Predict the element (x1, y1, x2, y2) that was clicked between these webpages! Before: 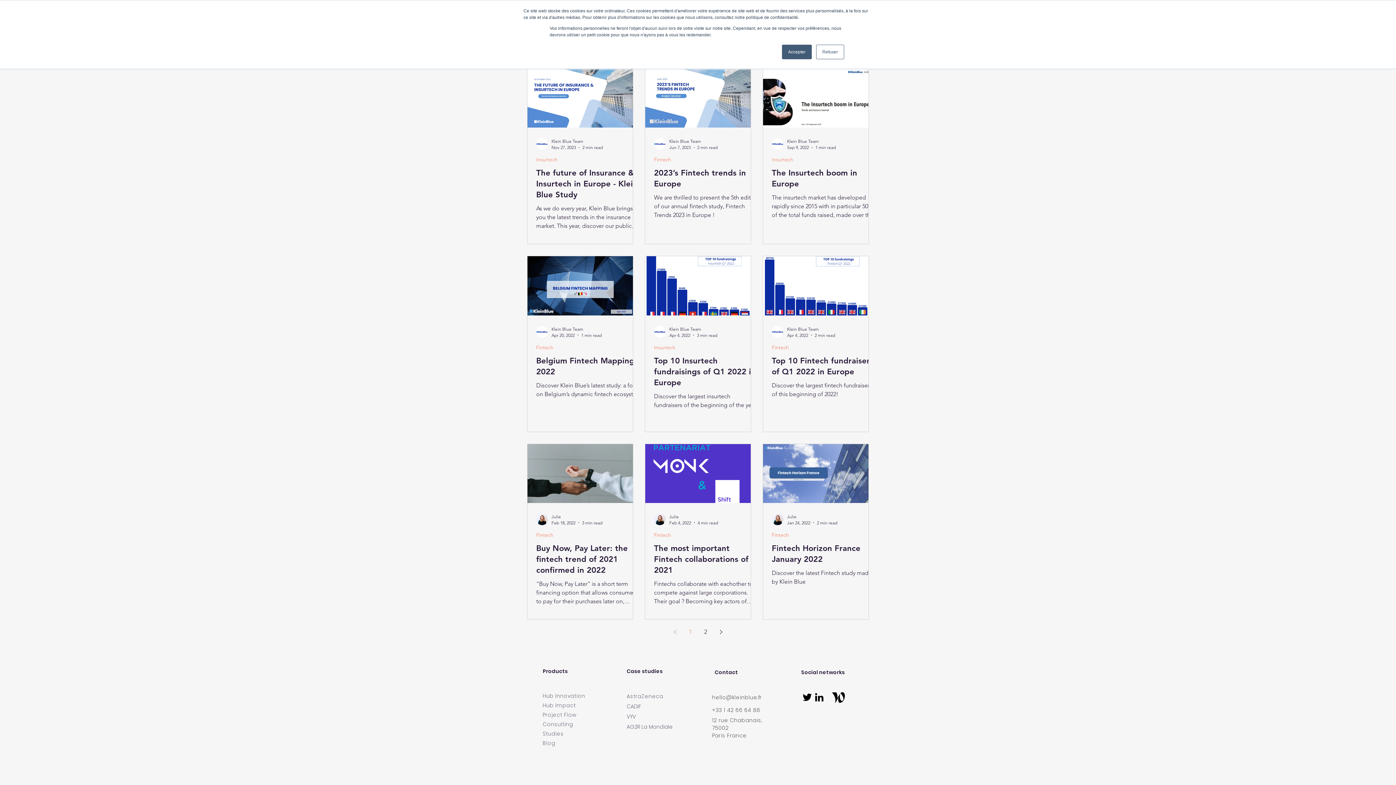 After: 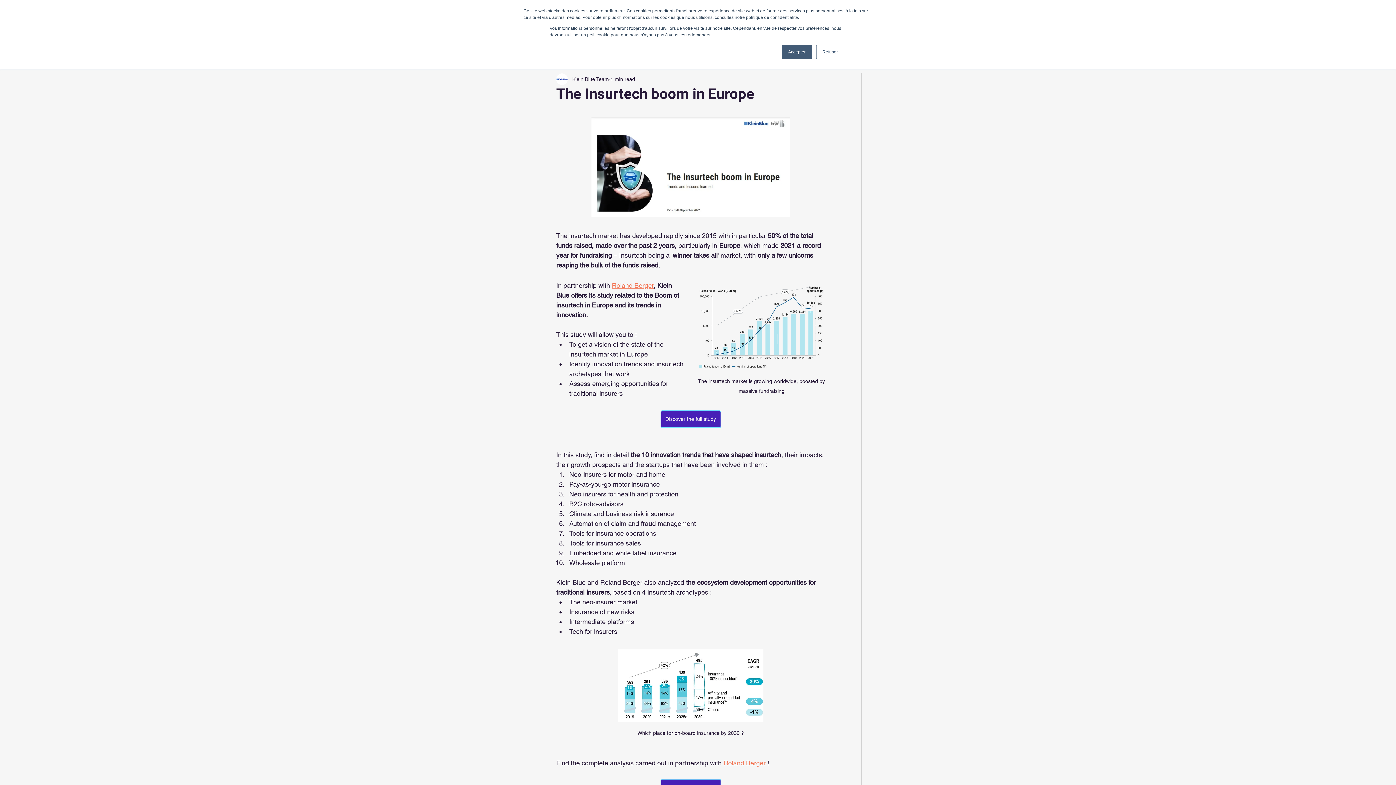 Action: label: The Insurtech boom in Europe bbox: (772, 167, 877, 189)